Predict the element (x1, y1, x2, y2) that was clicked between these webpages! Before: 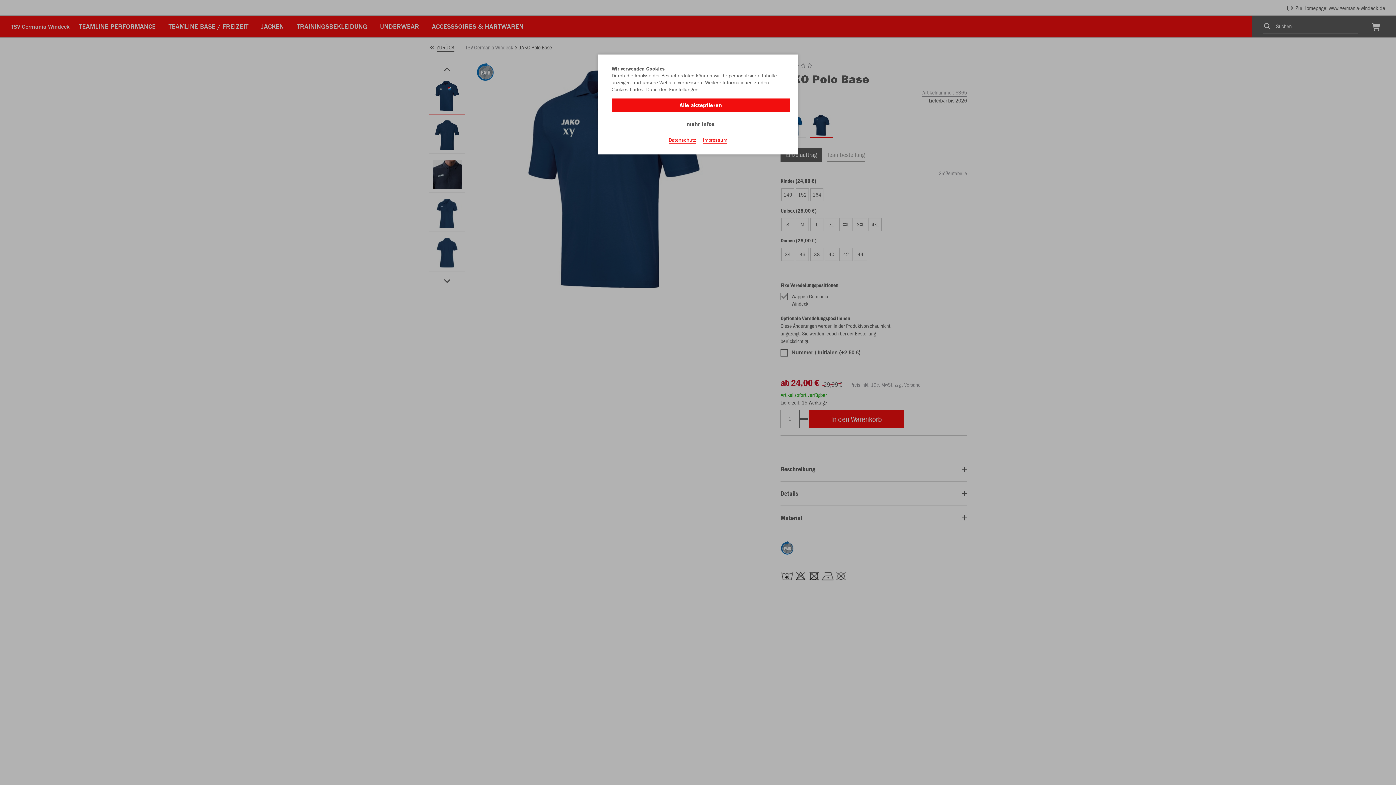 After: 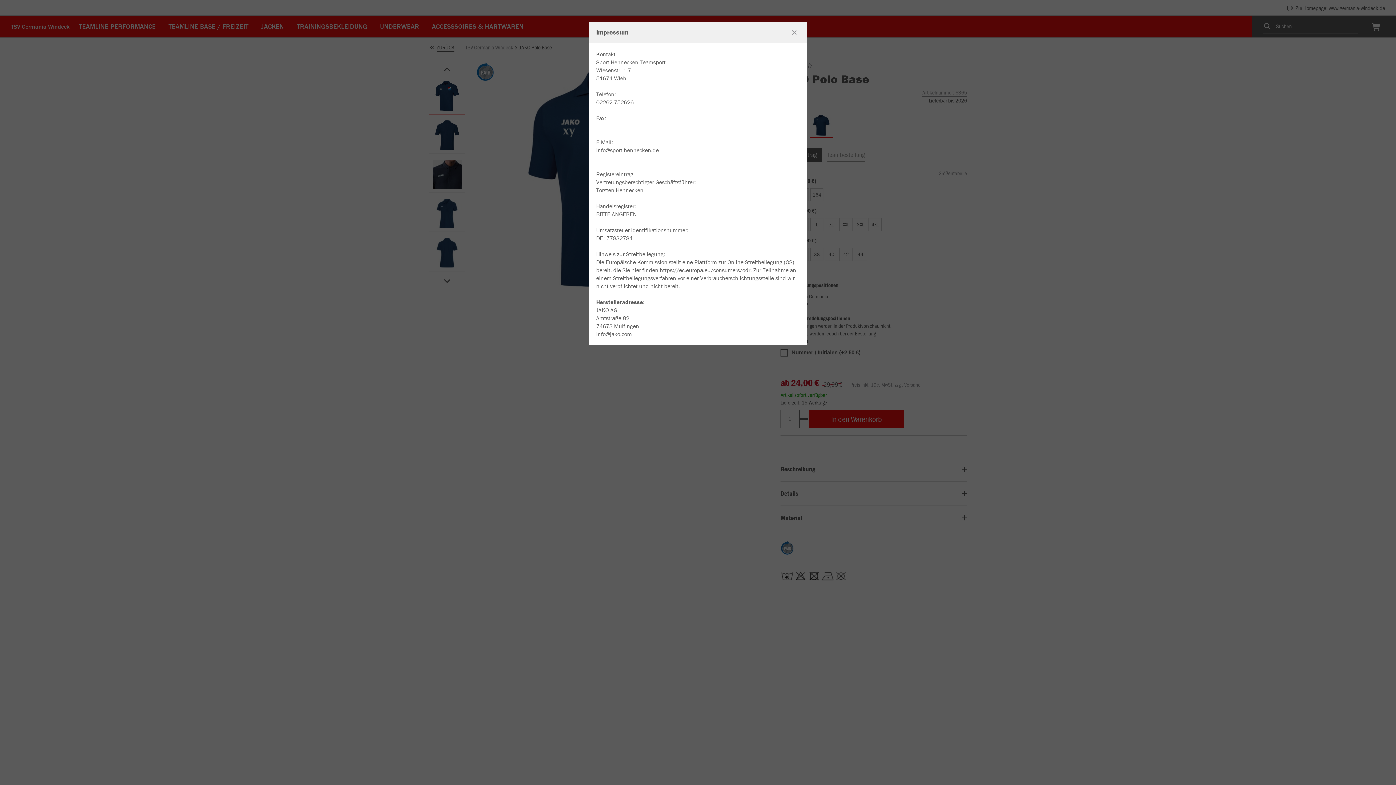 Action: label: Impressum bbox: (703, 136, 727, 143)